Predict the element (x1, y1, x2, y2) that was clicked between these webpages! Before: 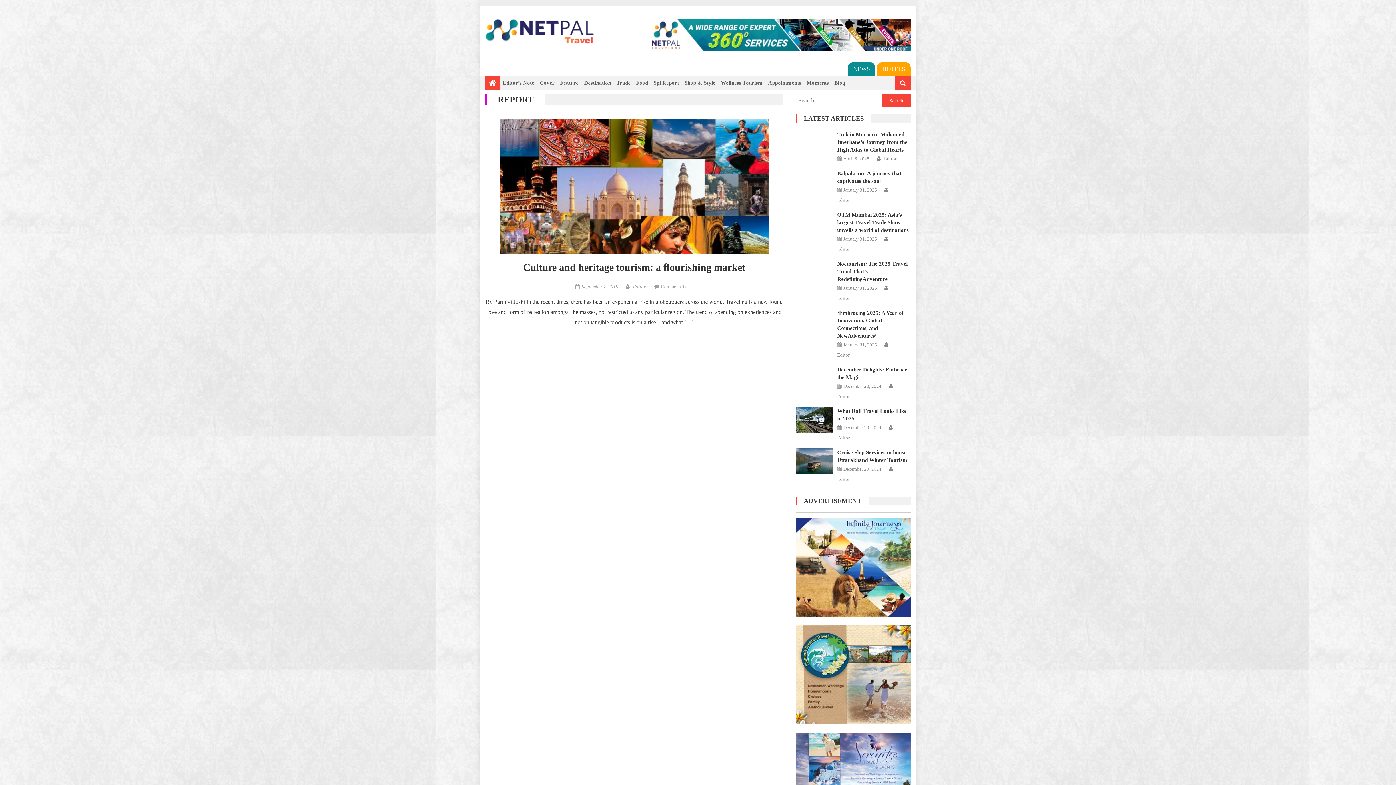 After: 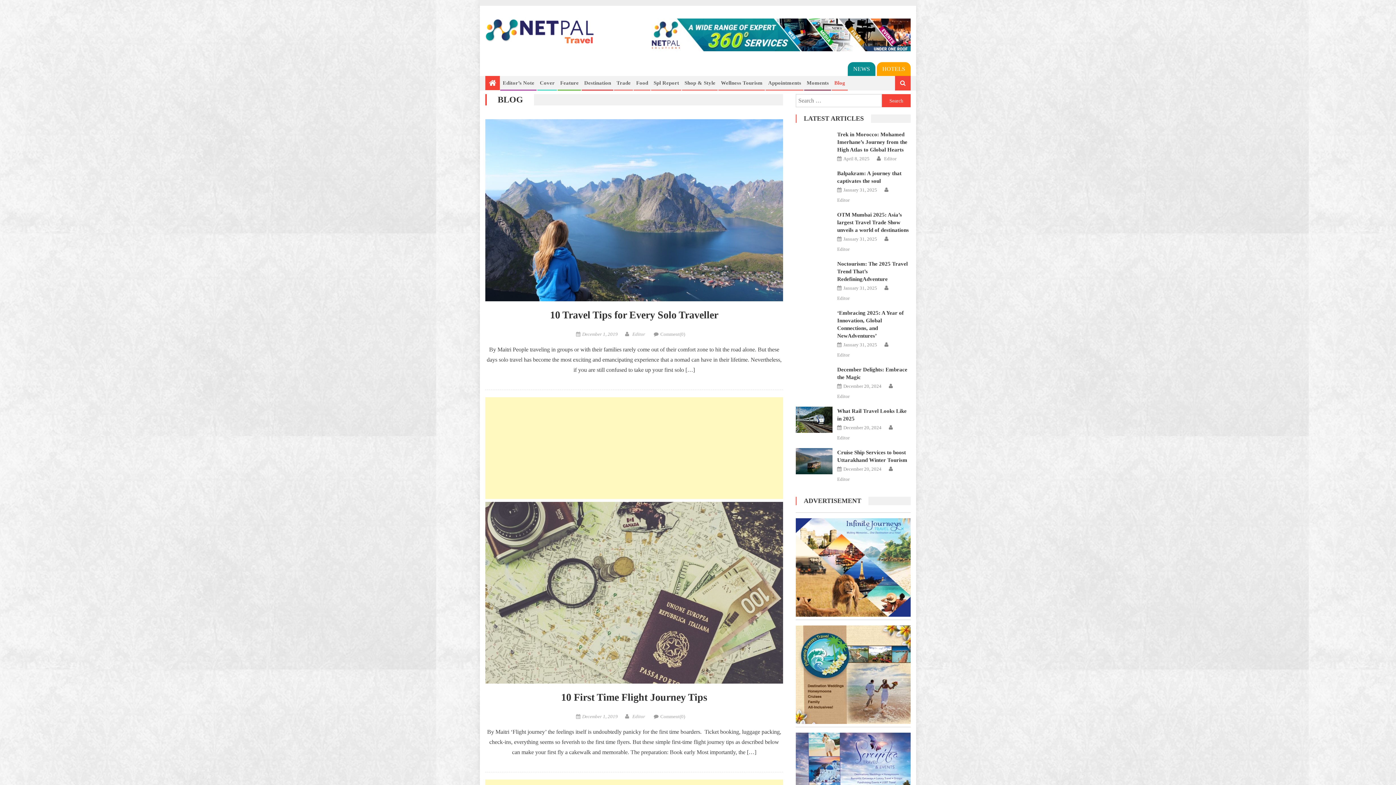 Action: bbox: (832, 76, 847, 89) label: Blog